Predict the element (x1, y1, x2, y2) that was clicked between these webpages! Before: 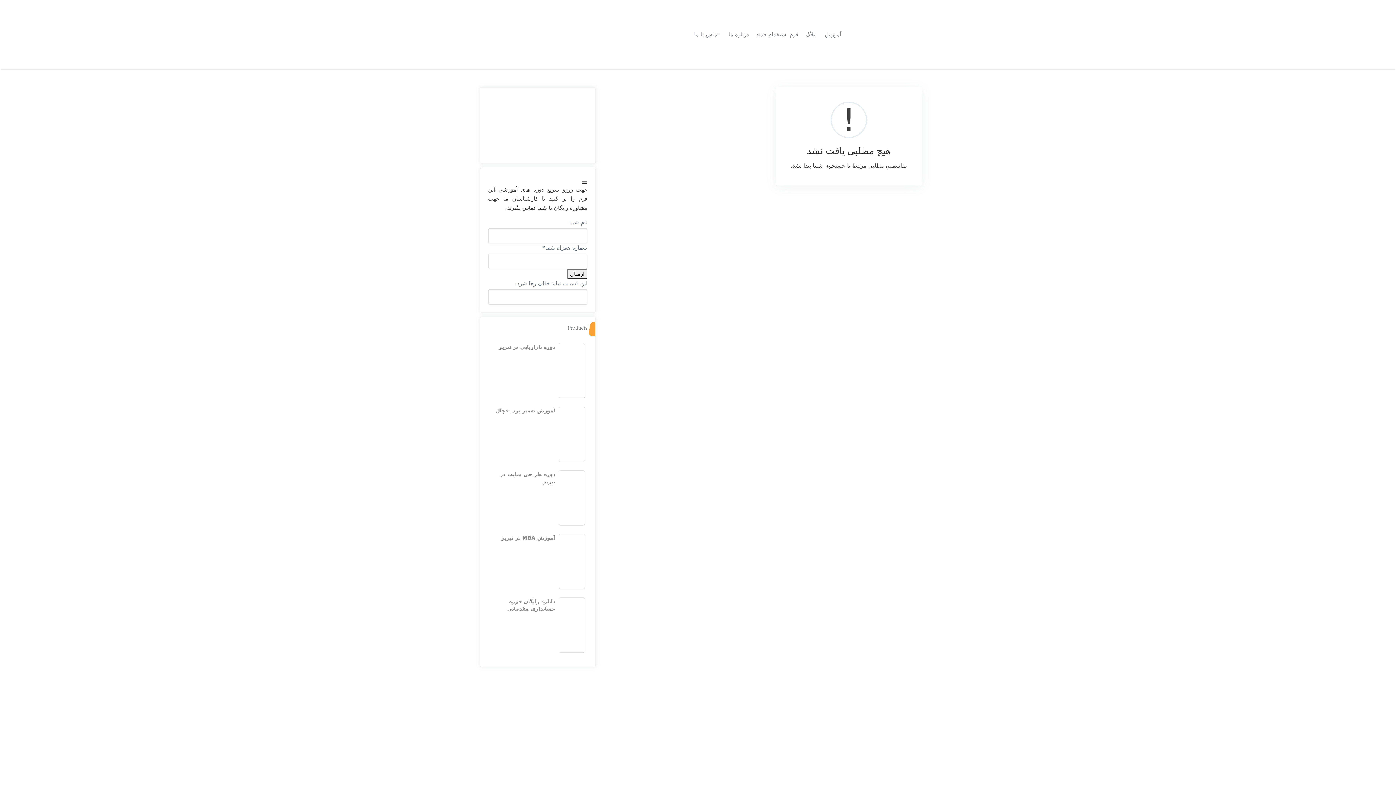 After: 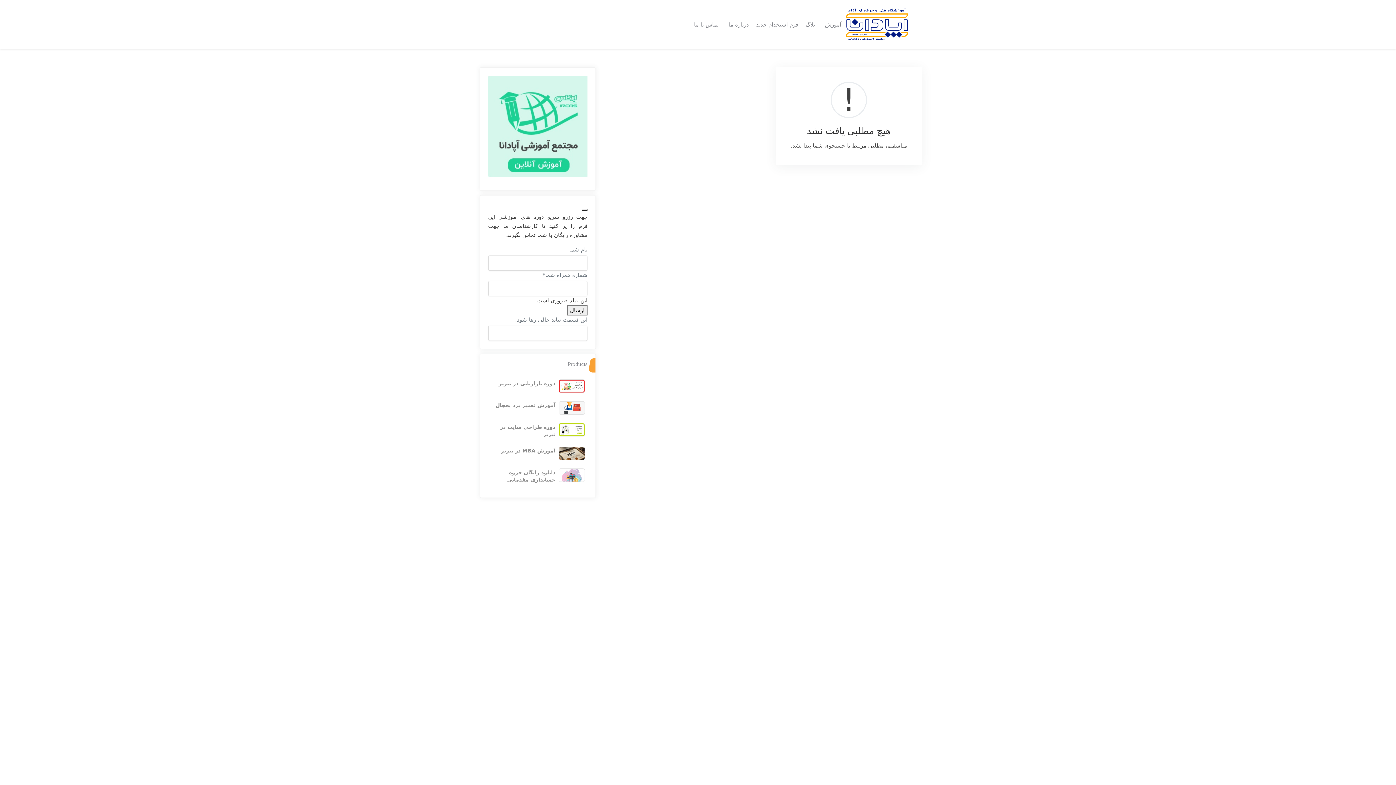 Action: bbox: (581, 181, 587, 183)